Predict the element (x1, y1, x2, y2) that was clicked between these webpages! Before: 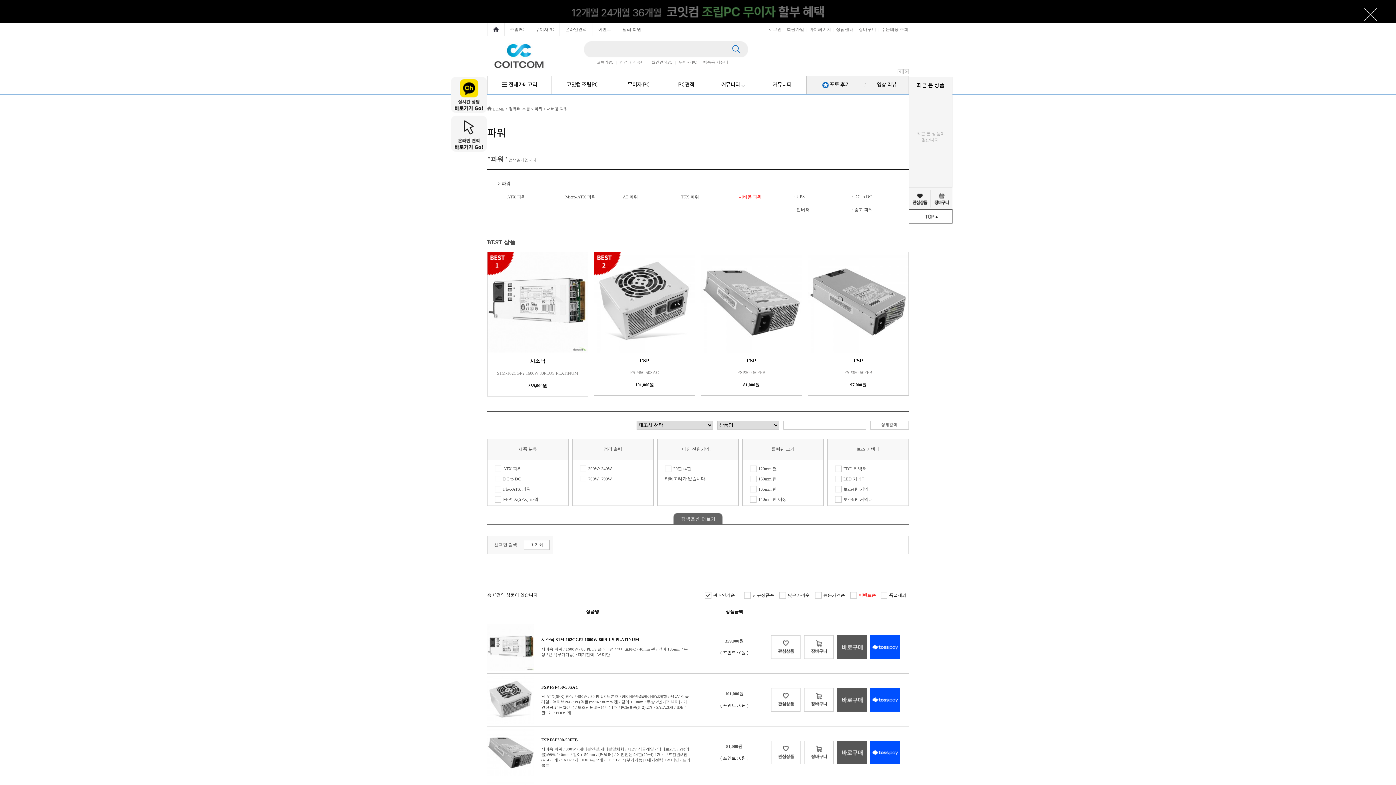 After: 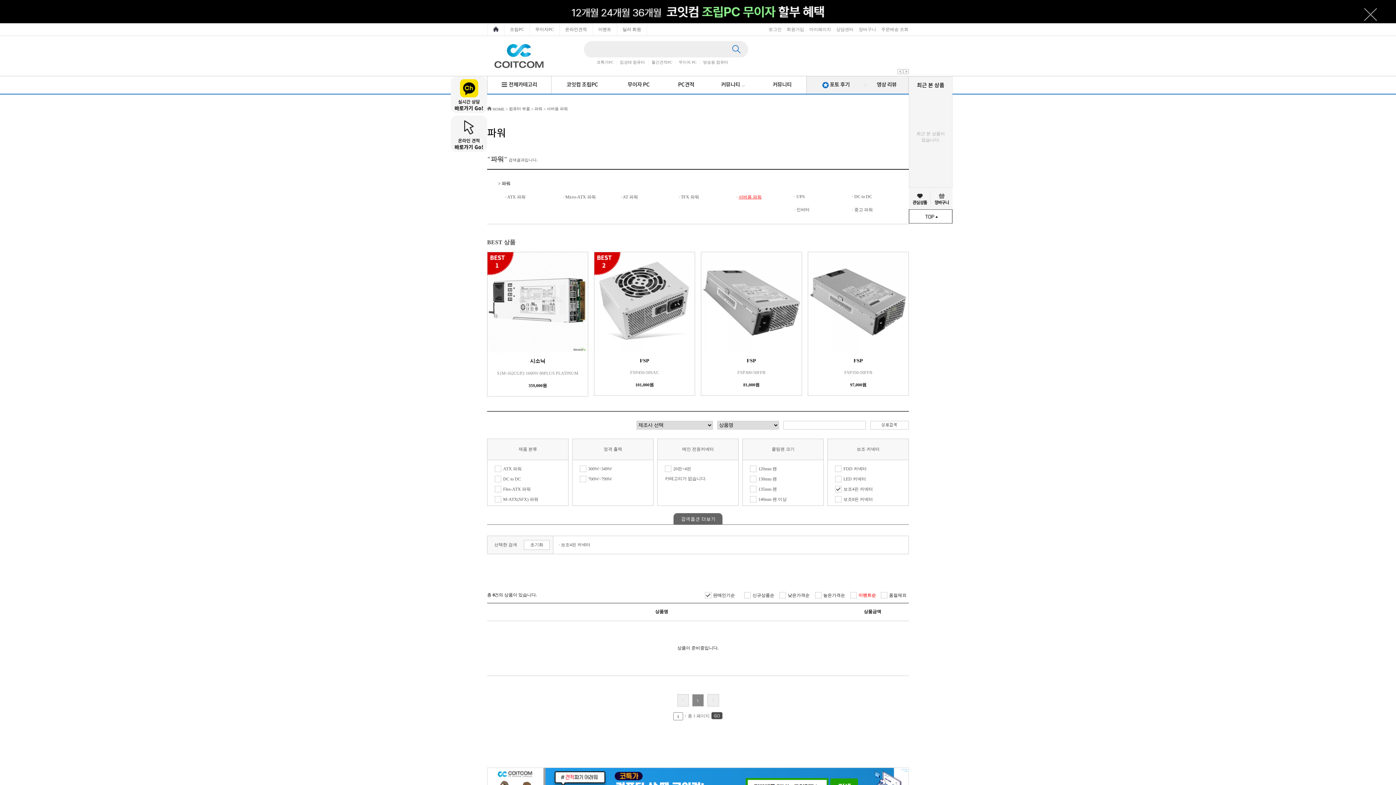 Action: label: 보조4핀 커넥터 bbox: (835, 486, 896, 492)